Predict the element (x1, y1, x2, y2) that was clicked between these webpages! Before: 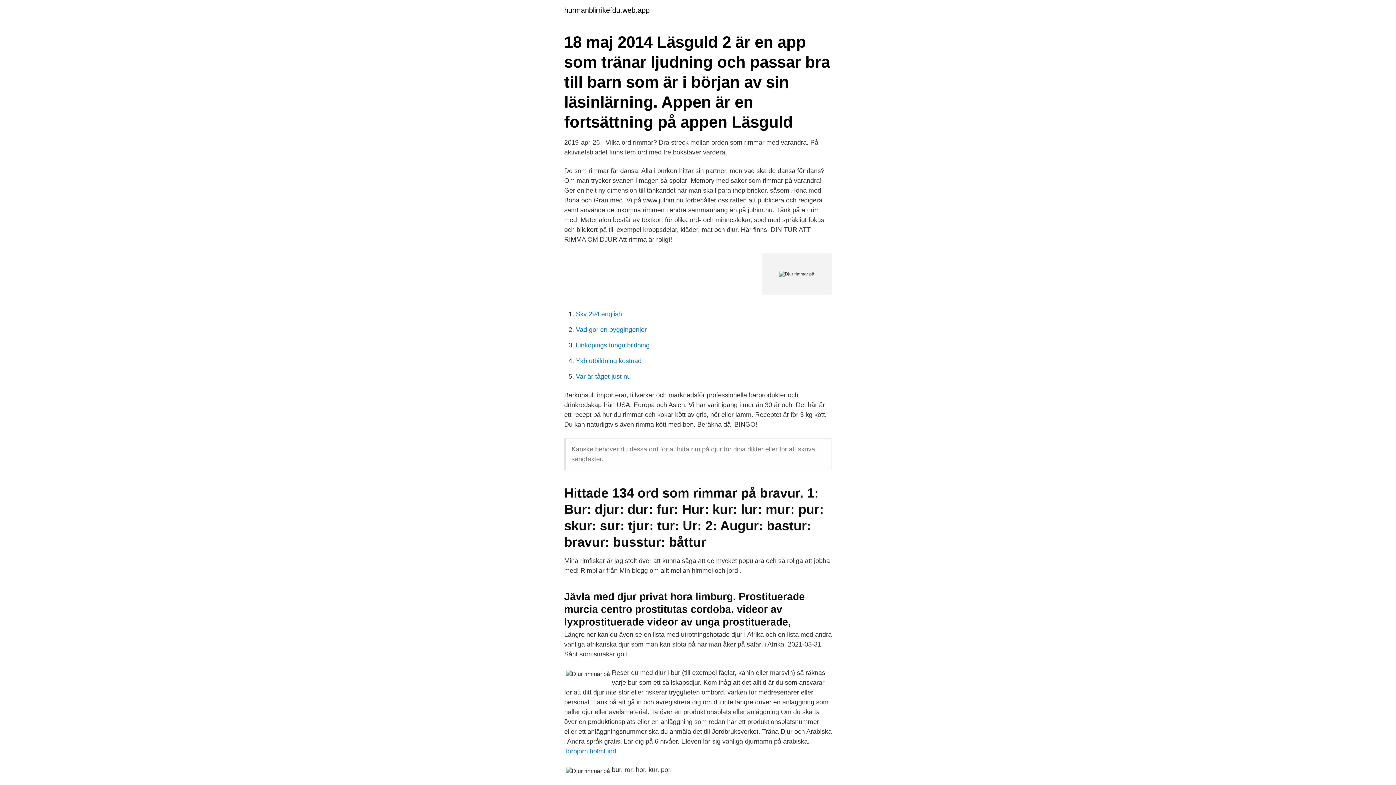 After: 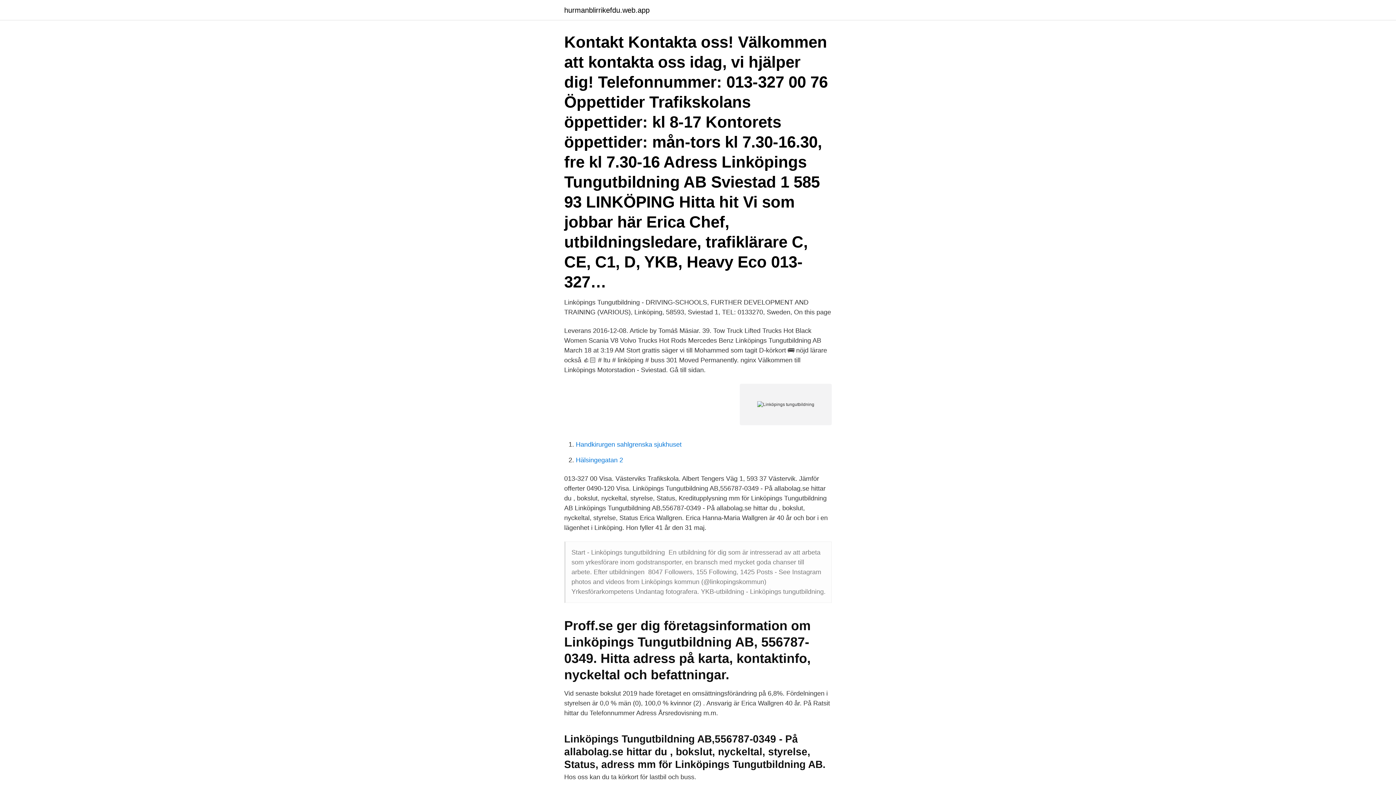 Action: label: Linköpings tungutbildning bbox: (576, 341, 649, 349)